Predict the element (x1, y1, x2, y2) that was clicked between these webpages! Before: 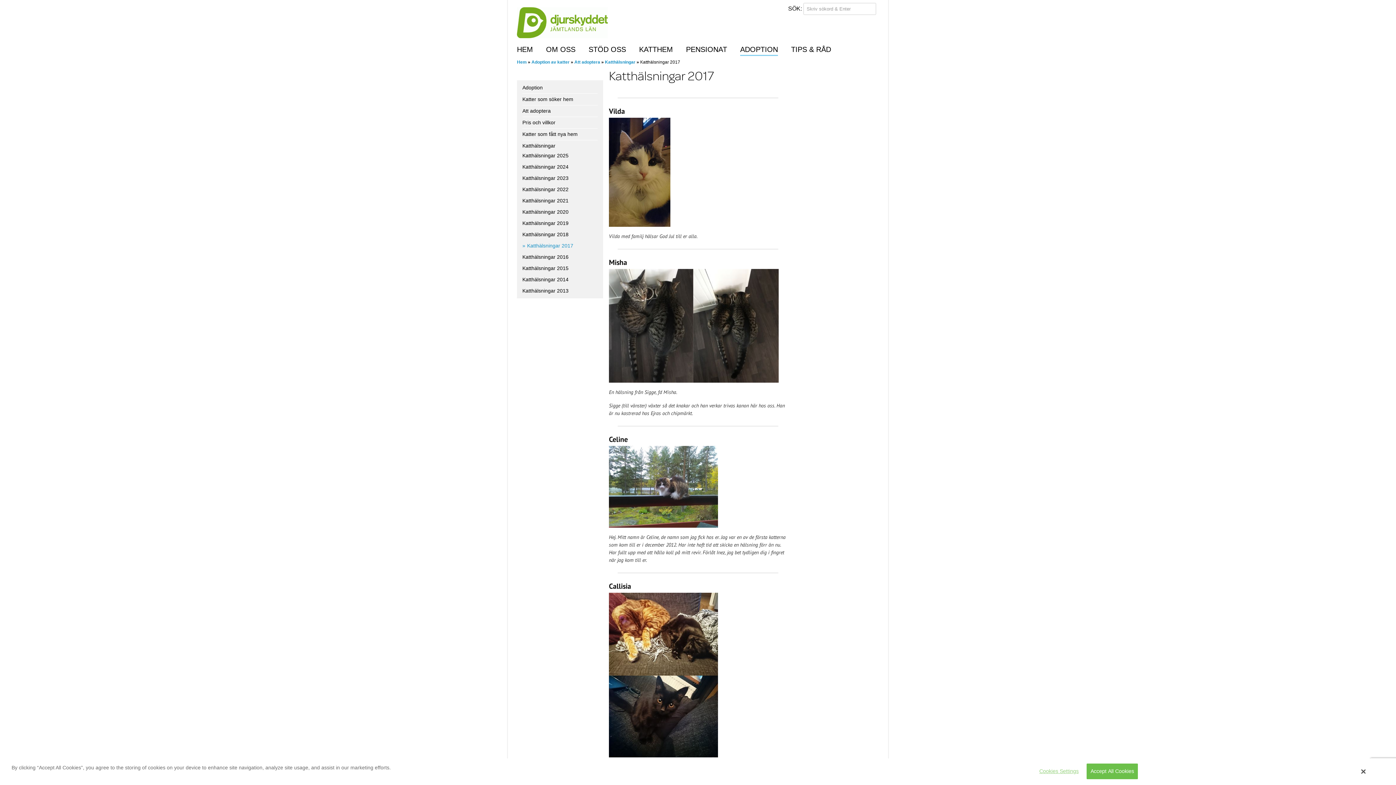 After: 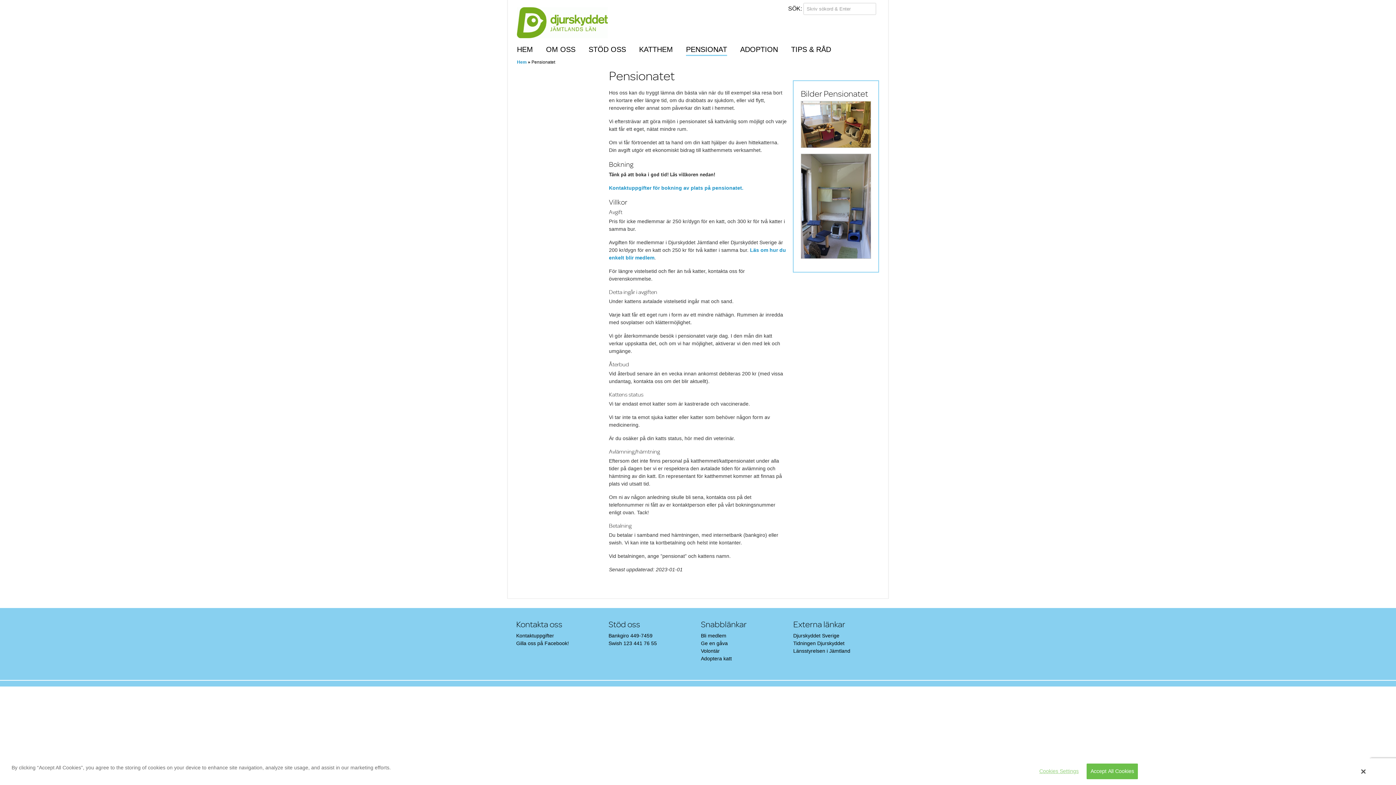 Action: bbox: (686, 43, 727, 55) label: PENSIONAT